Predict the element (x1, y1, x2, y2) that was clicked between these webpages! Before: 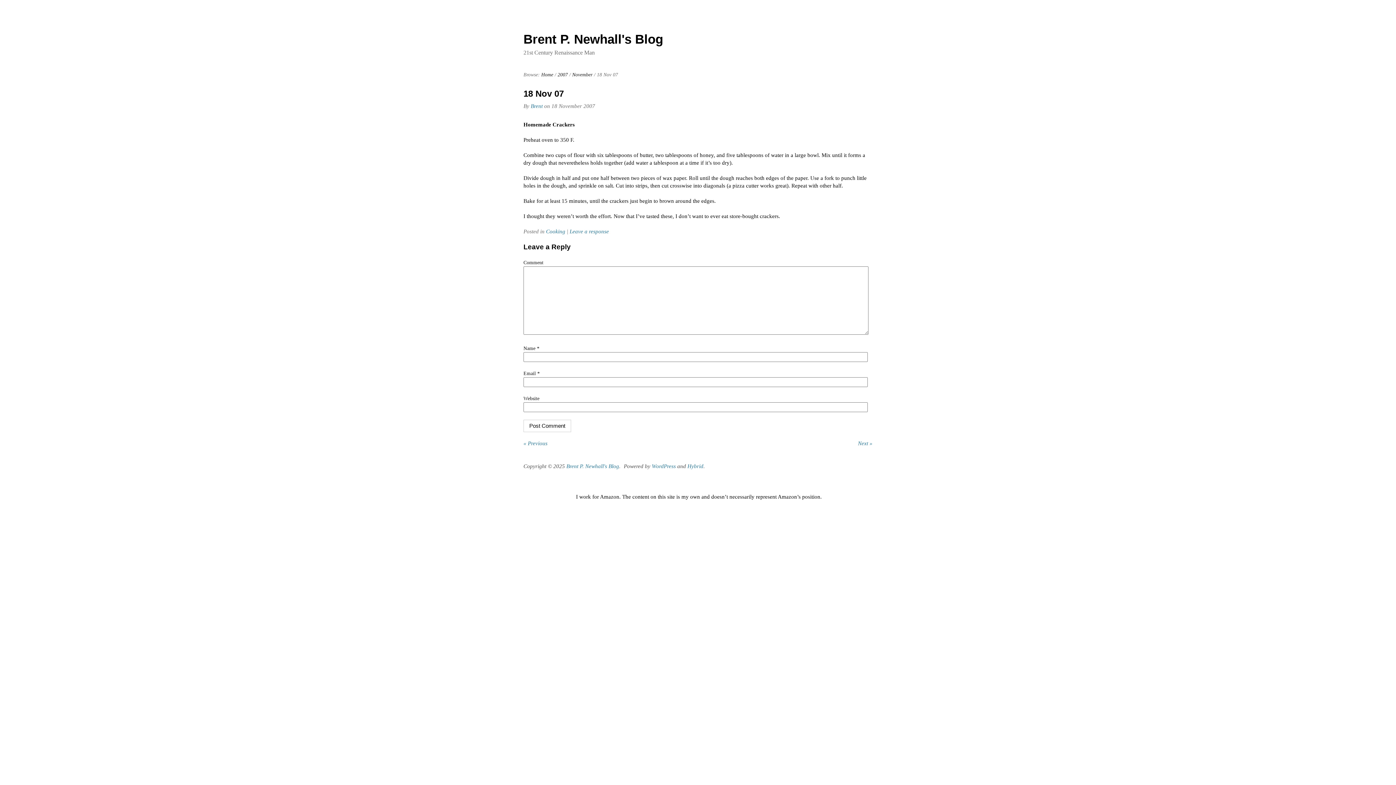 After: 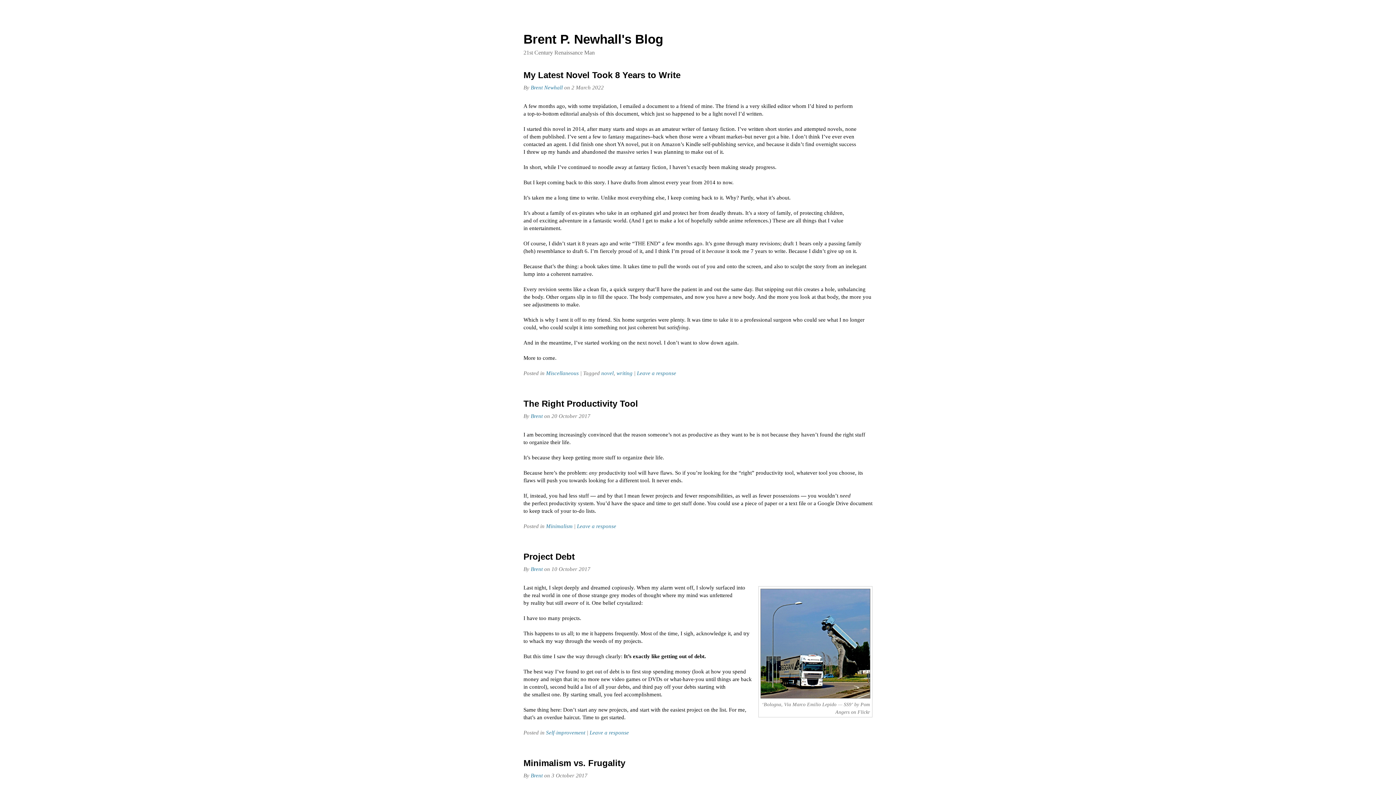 Action: label: Brent P. Newhall's Blog bbox: (523, 32, 663, 46)